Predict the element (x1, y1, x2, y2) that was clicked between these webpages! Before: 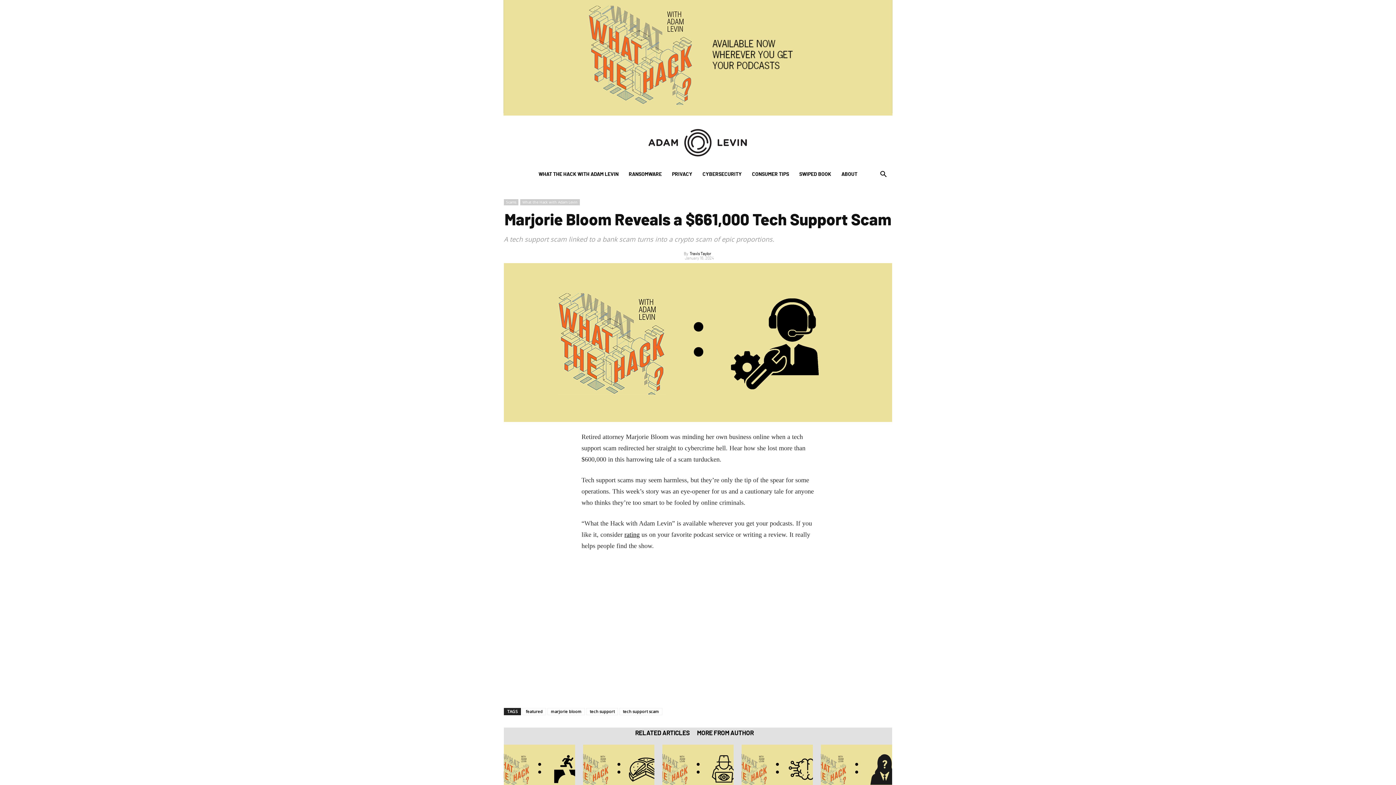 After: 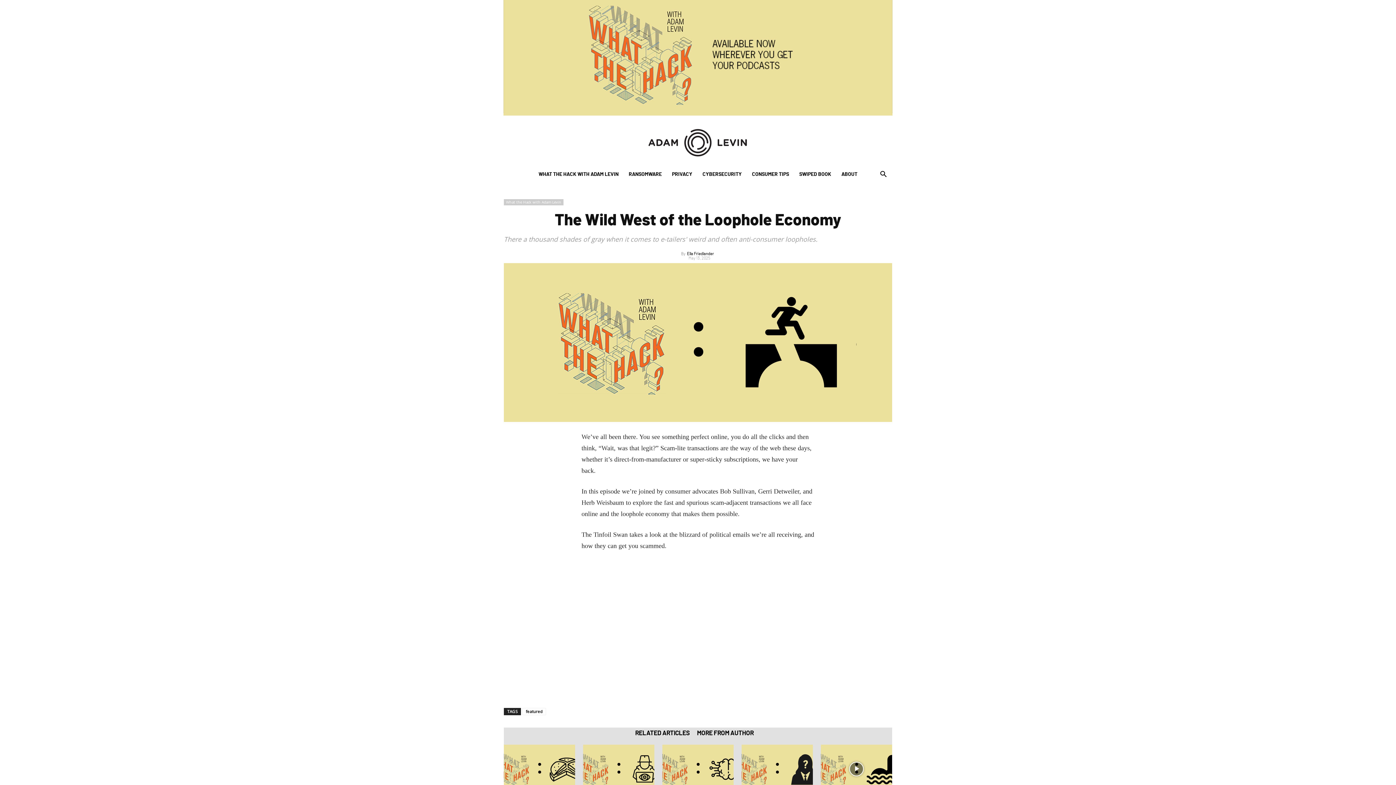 Action: bbox: (504, 745, 575, 794)